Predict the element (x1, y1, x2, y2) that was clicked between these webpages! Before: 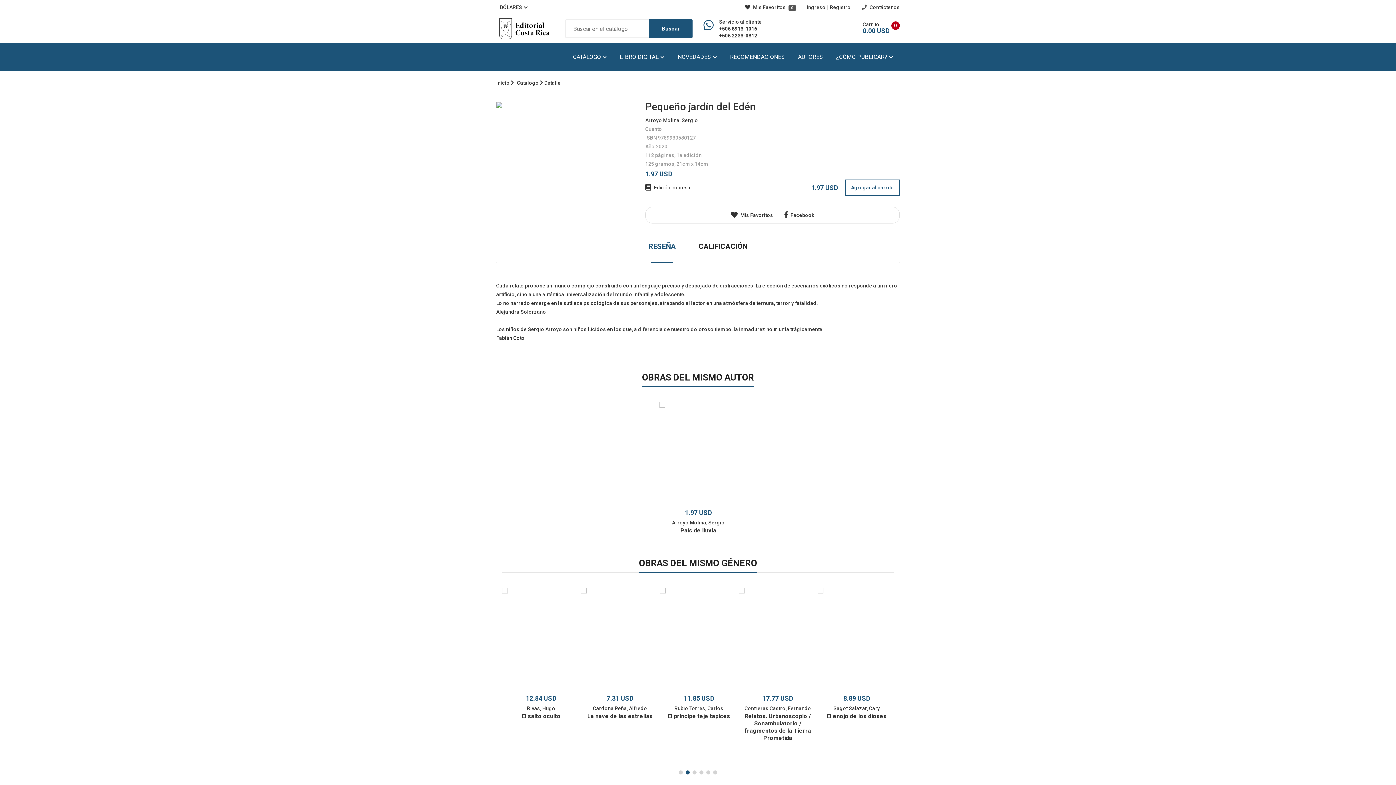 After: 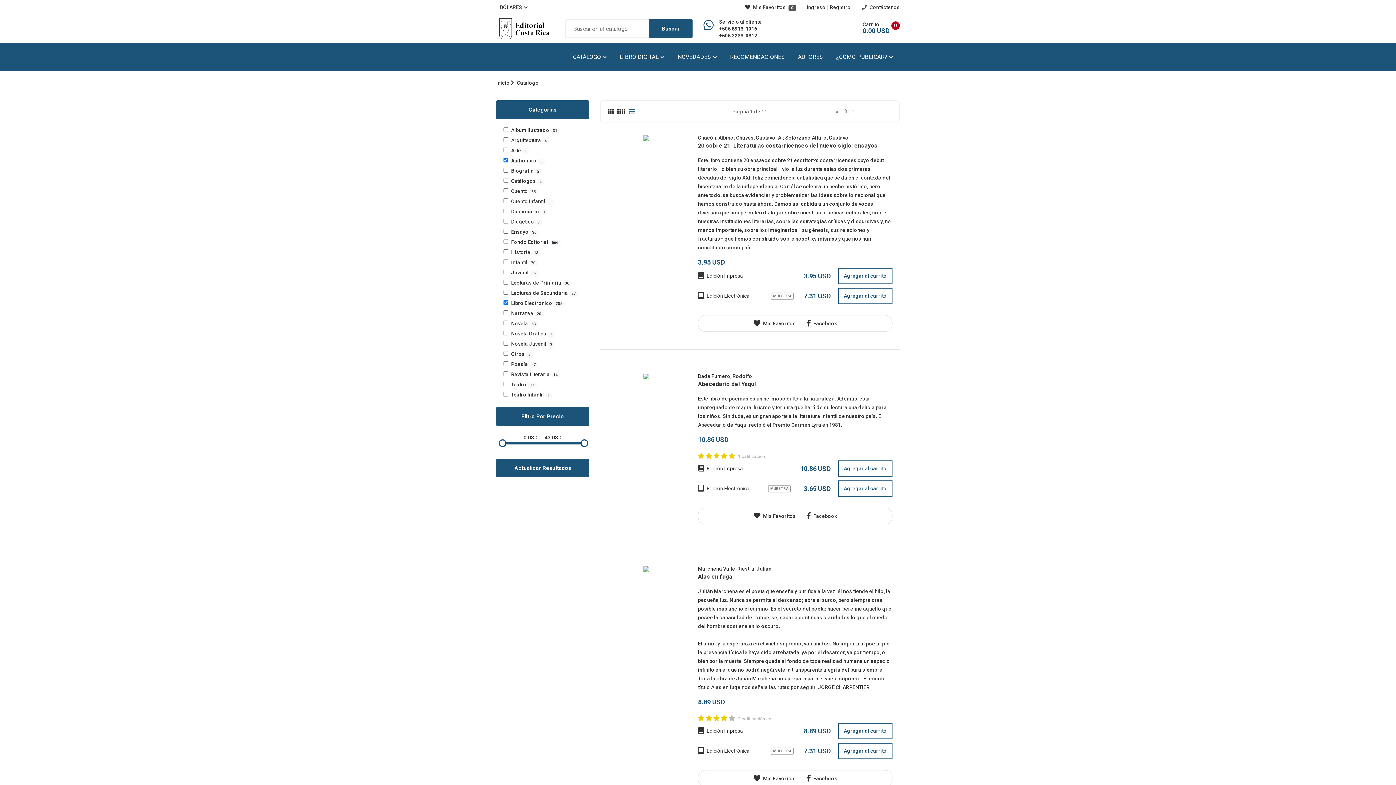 Action: label: LIBRO DIGITAL  bbox: (620, 42, 664, 71)